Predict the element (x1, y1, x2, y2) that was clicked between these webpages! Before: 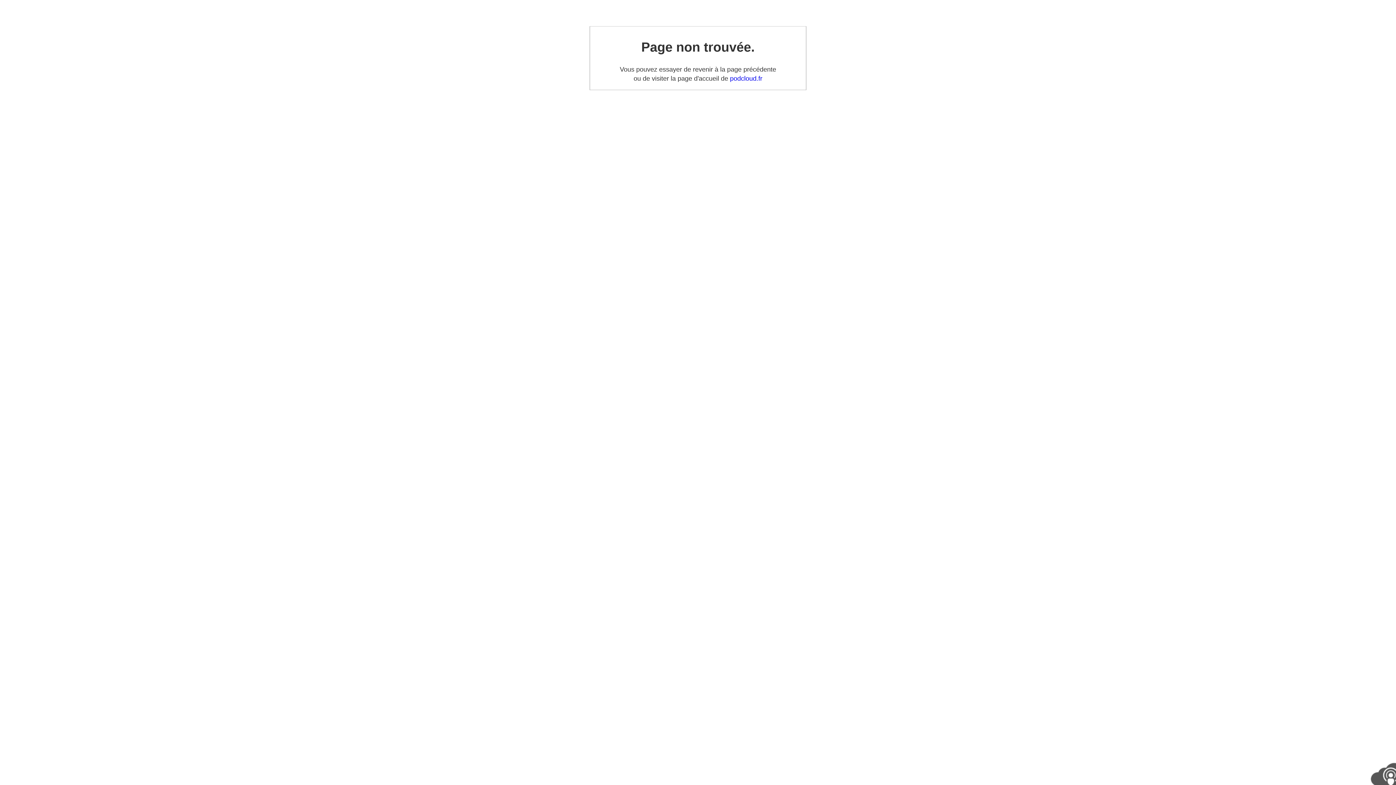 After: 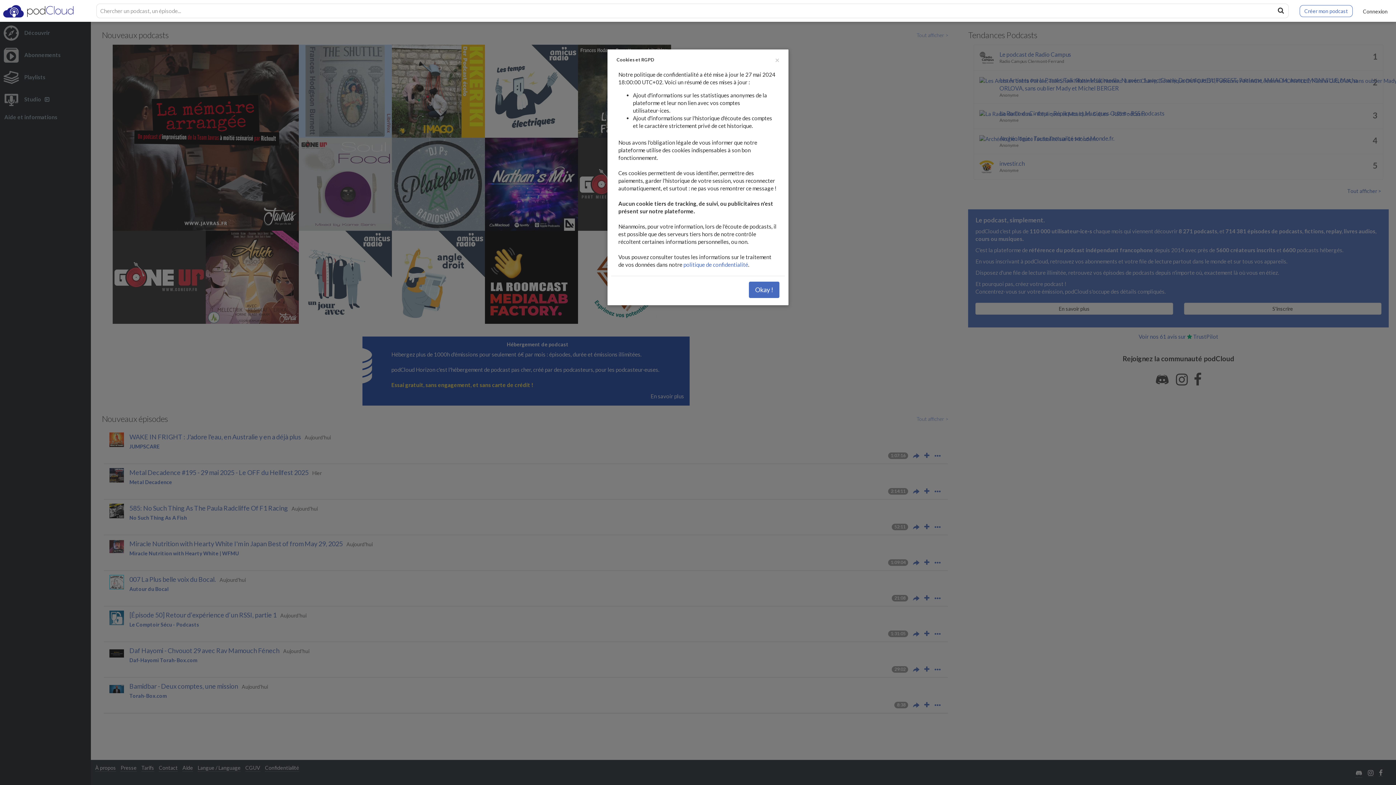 Action: bbox: (730, 74, 762, 82) label: podcloud.fr